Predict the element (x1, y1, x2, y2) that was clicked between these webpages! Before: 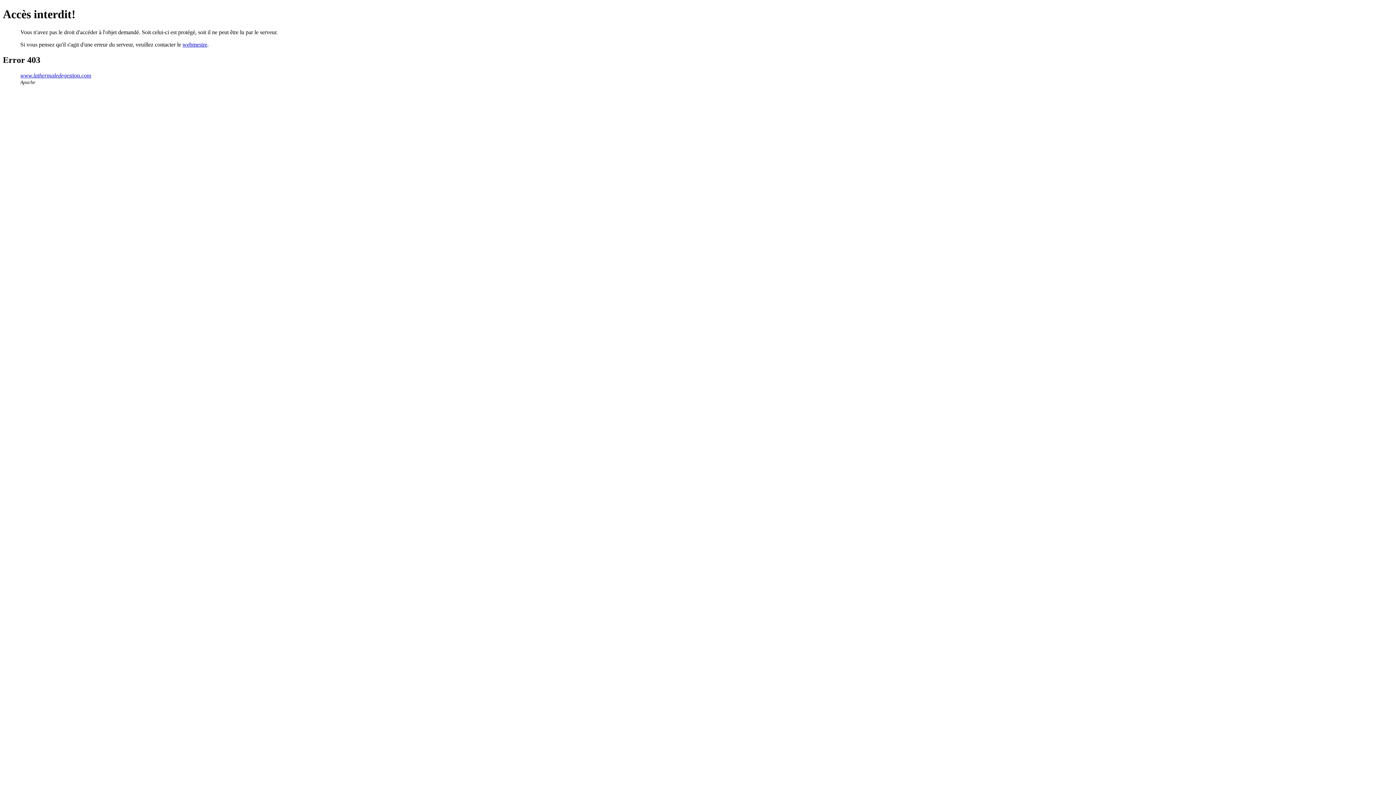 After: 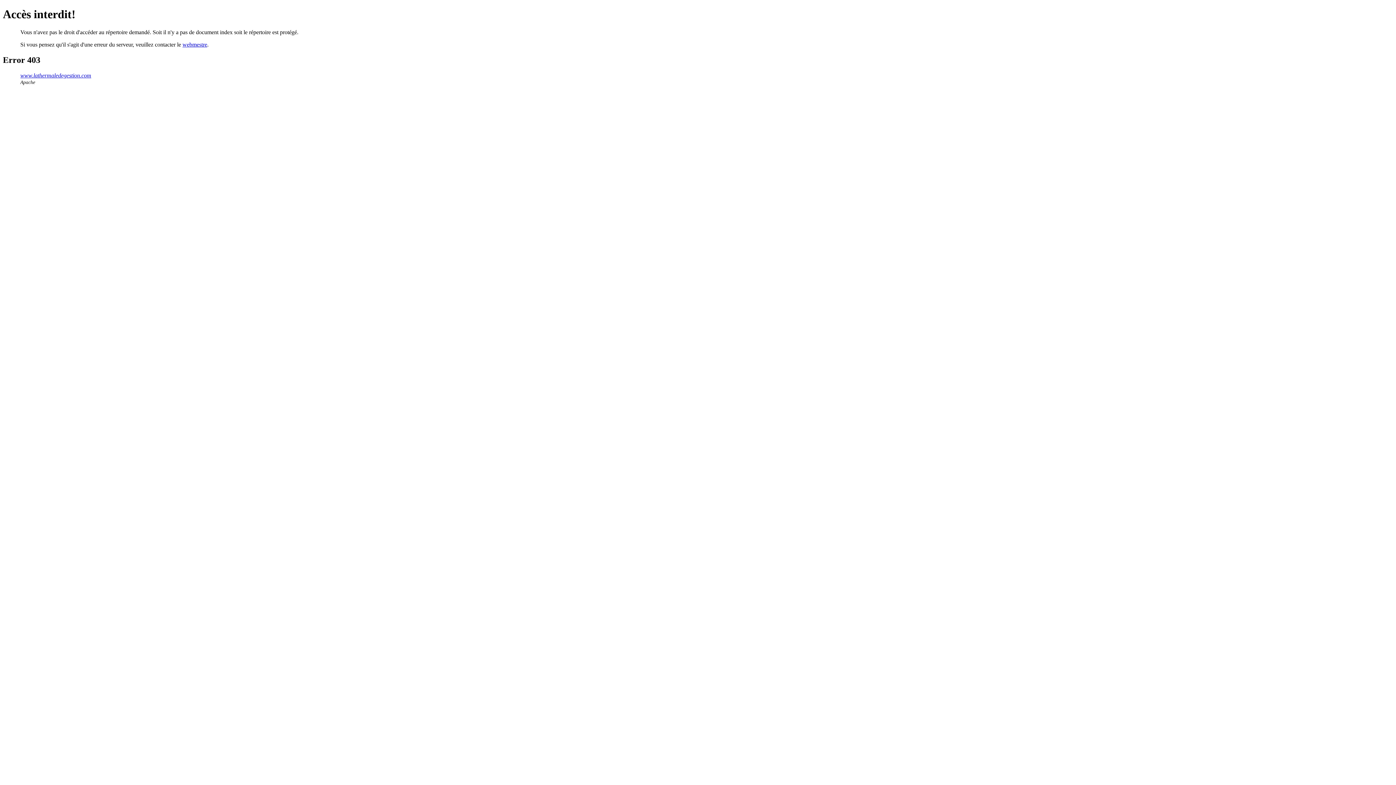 Action: label: www.lathermaledegestion.com bbox: (20, 72, 91, 78)